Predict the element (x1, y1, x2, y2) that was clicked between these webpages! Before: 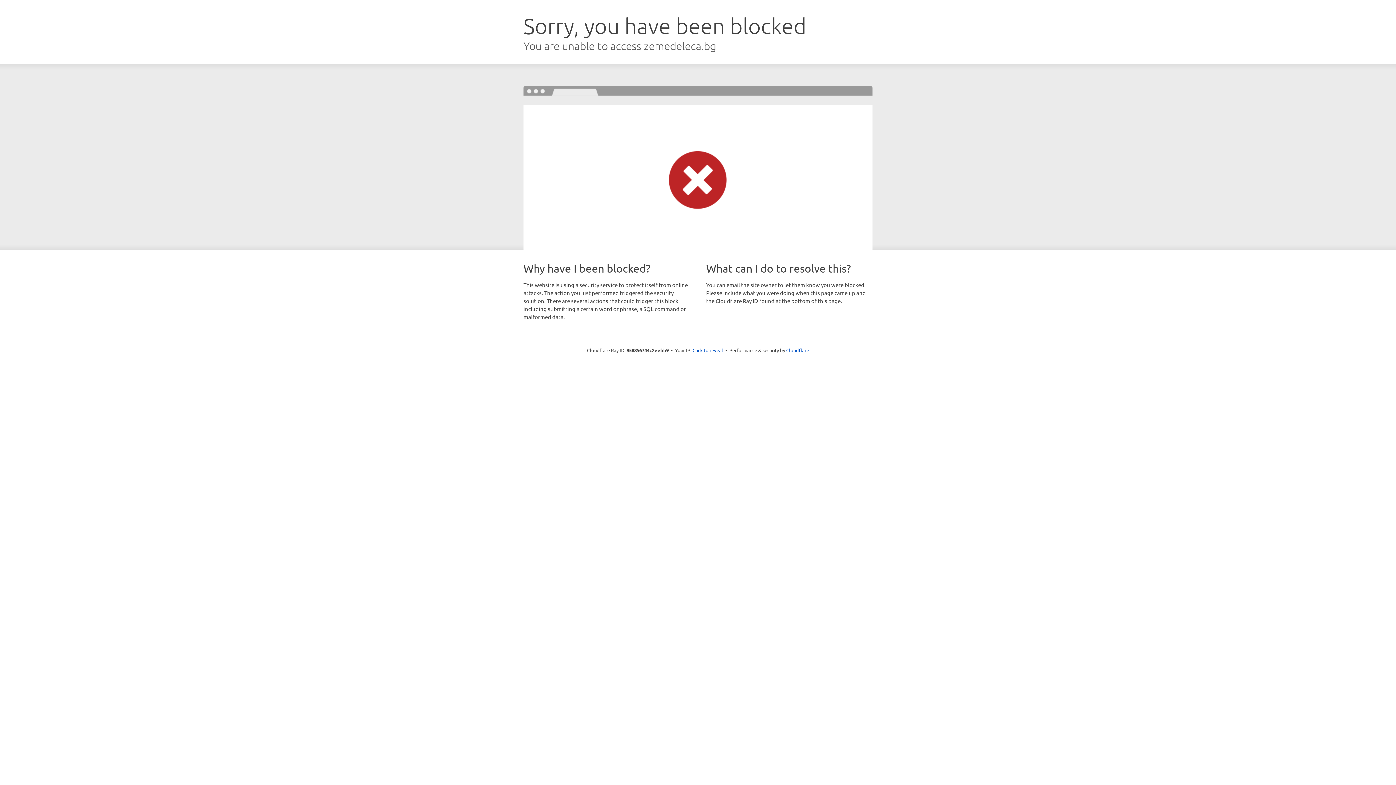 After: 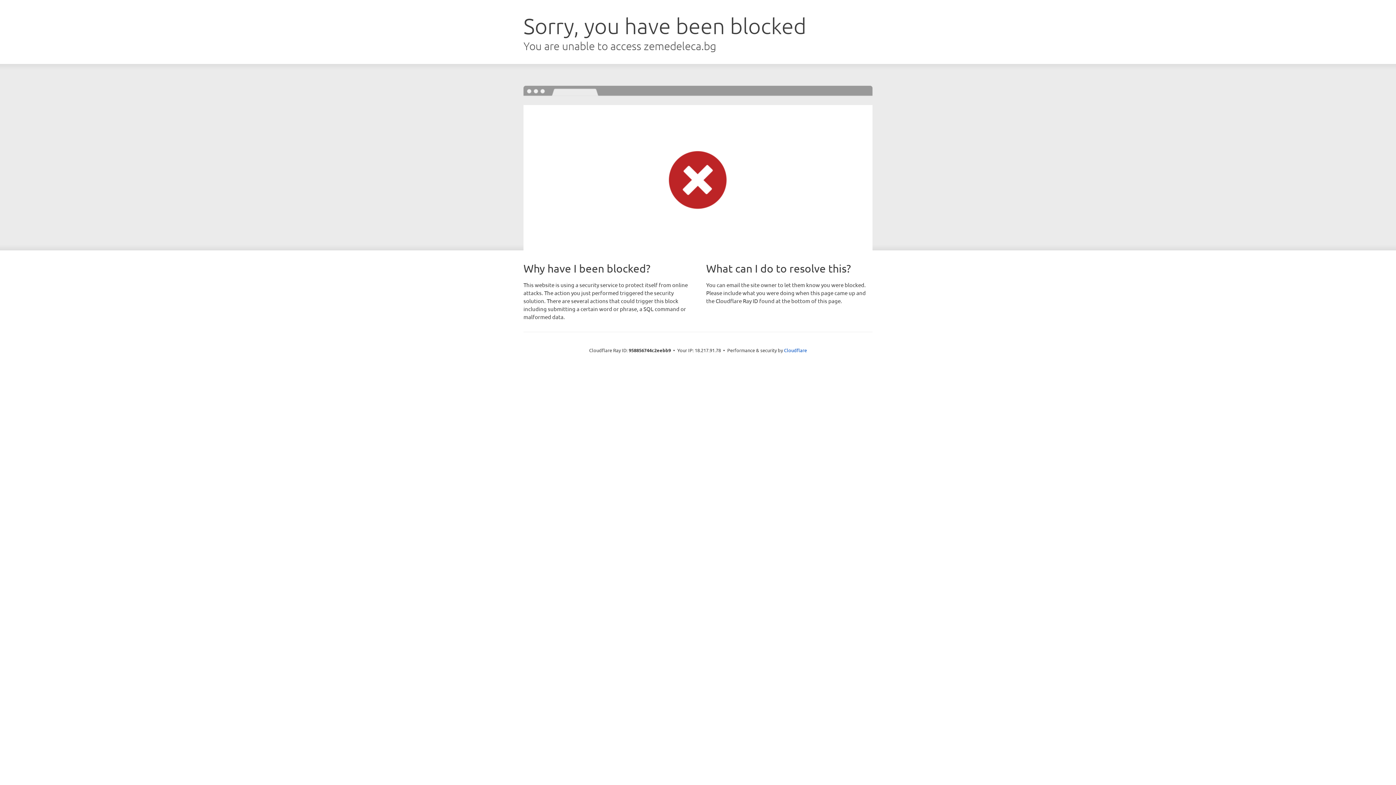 Action: bbox: (692, 346, 723, 353) label: Click to reveal